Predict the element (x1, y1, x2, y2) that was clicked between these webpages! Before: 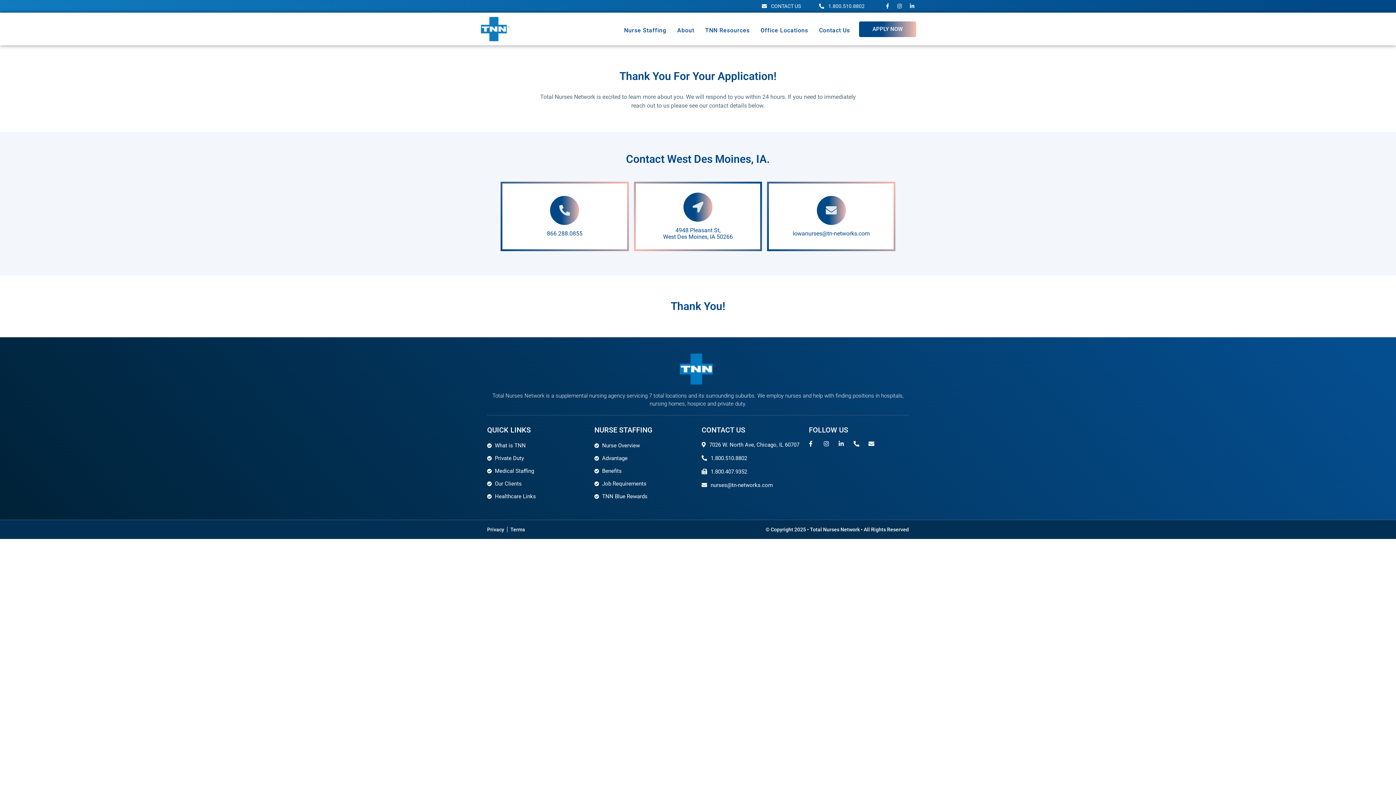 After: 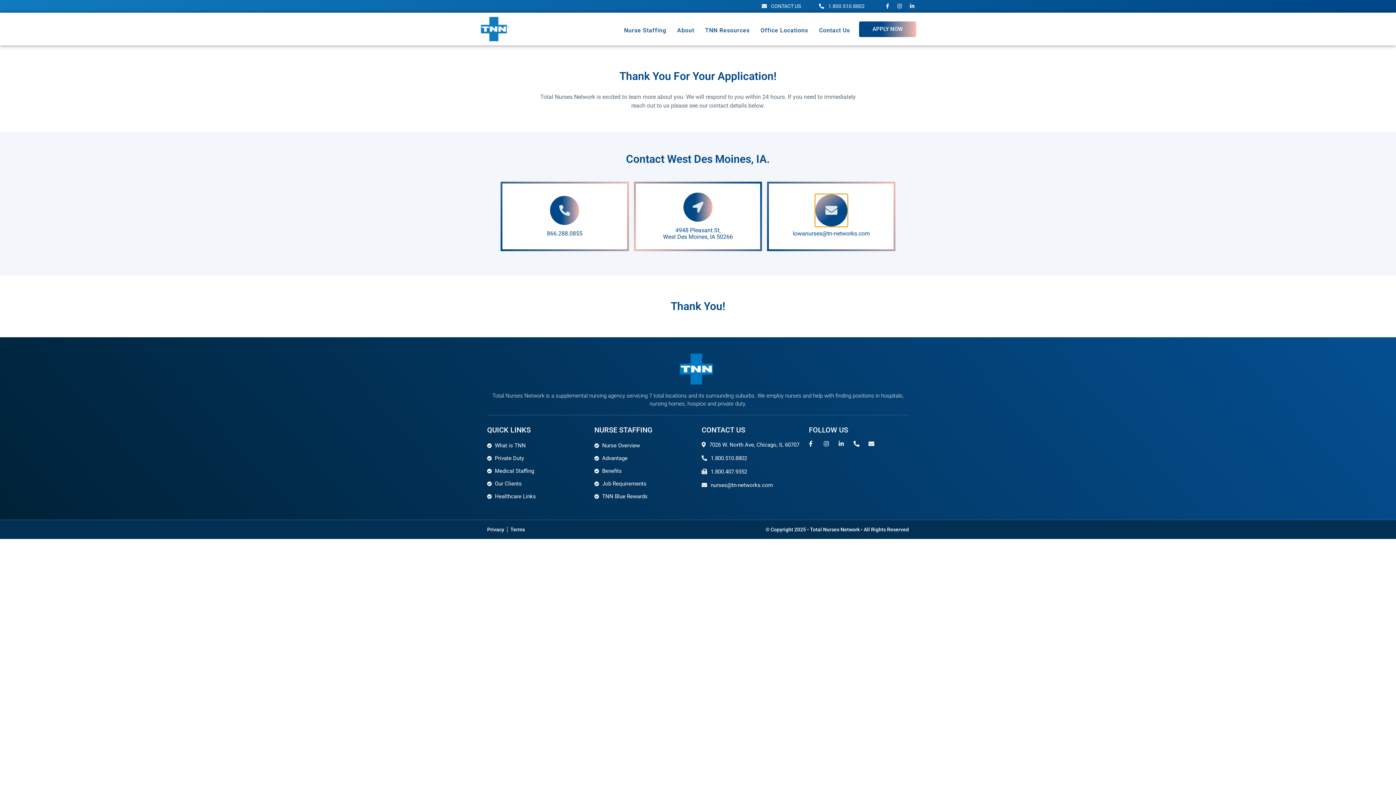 Action: bbox: (816, 196, 846, 225)